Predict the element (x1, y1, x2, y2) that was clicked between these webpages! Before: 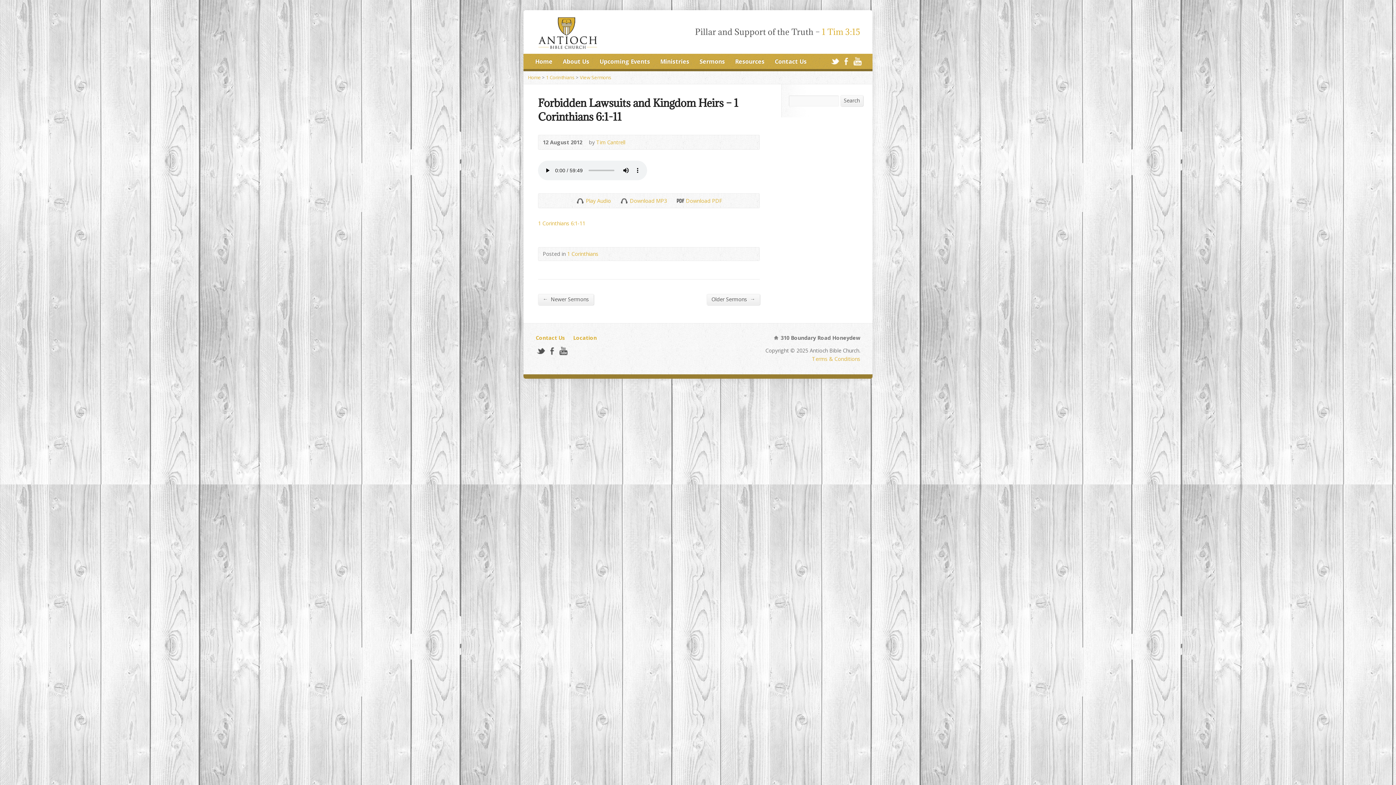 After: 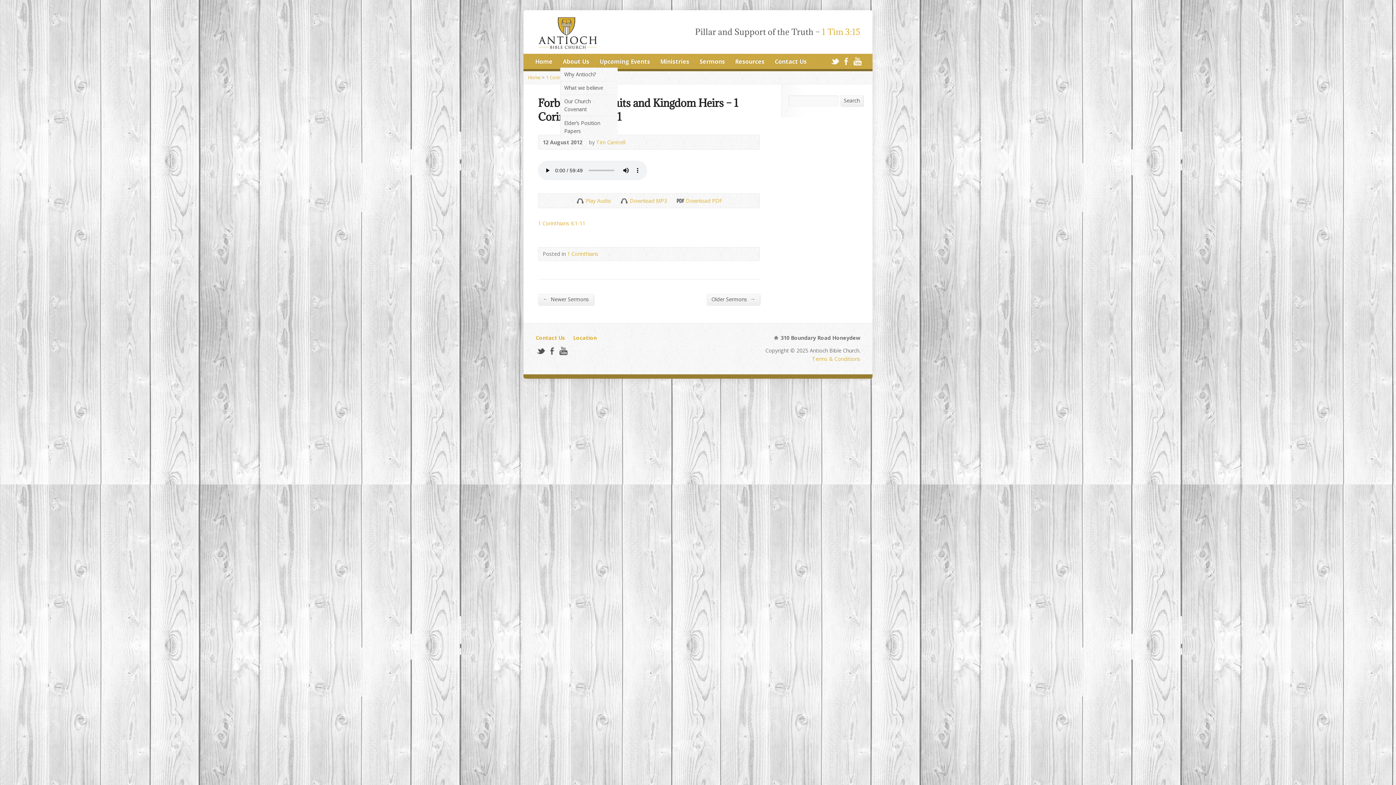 Action: bbox: (562, 56, 589, 67) label: About Us